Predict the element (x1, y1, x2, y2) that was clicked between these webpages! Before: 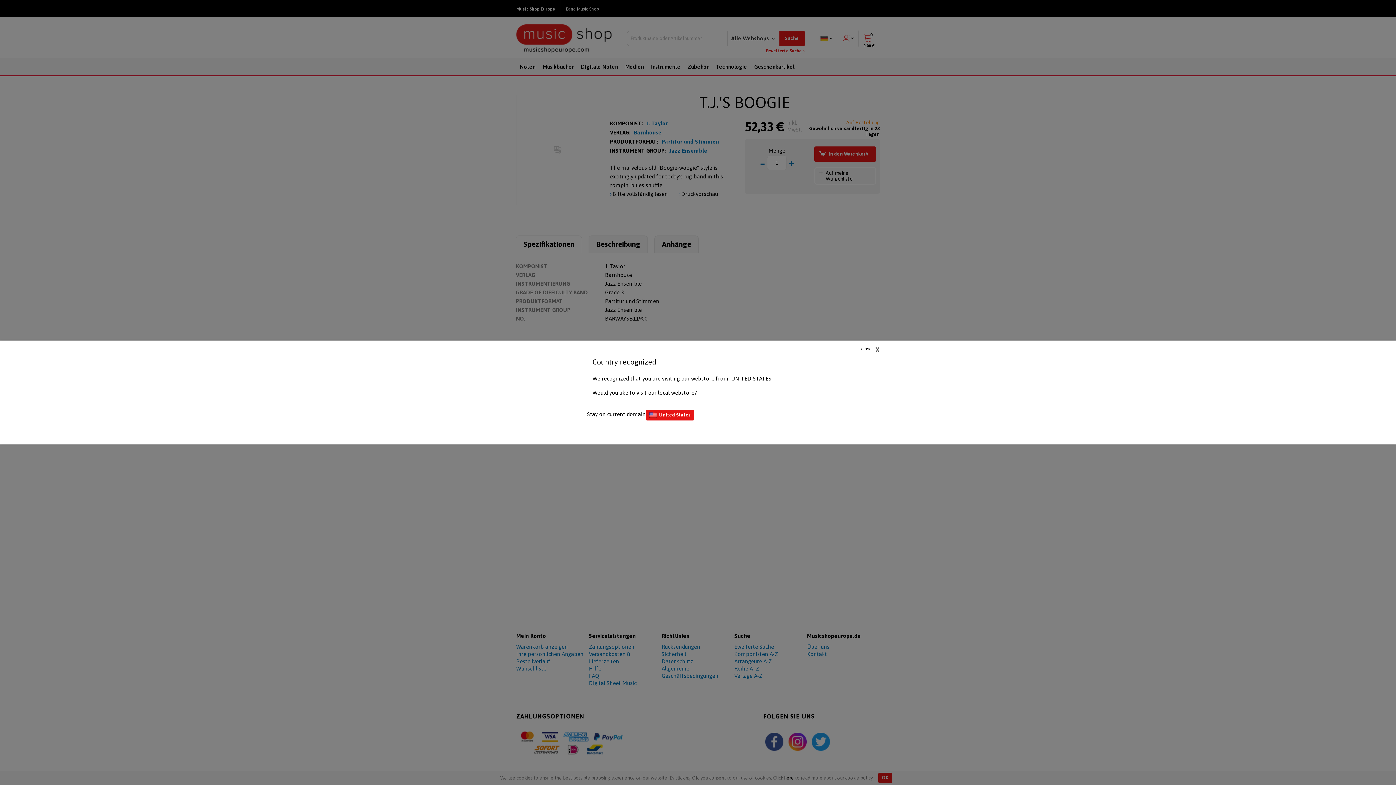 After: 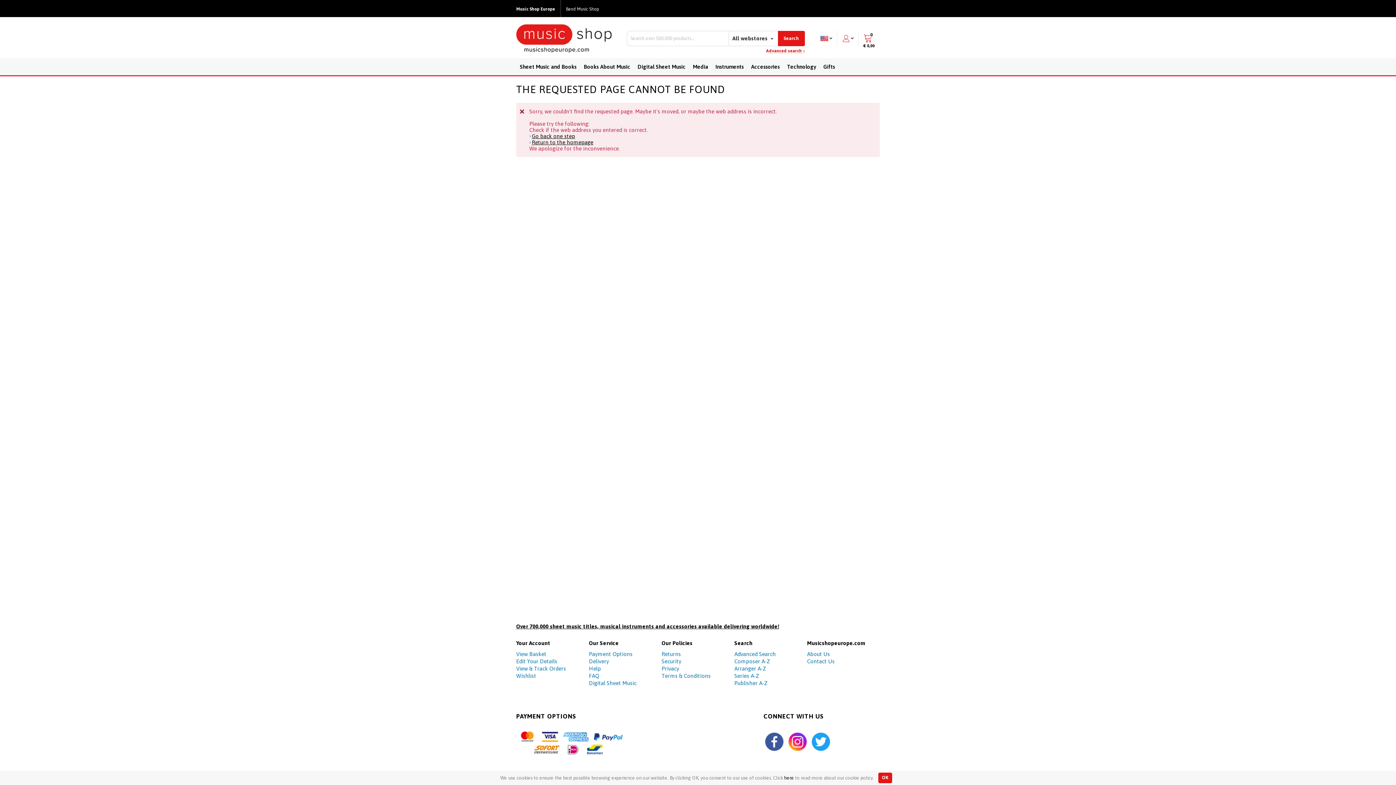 Action: bbox: (645, 410, 694, 420) label: United States